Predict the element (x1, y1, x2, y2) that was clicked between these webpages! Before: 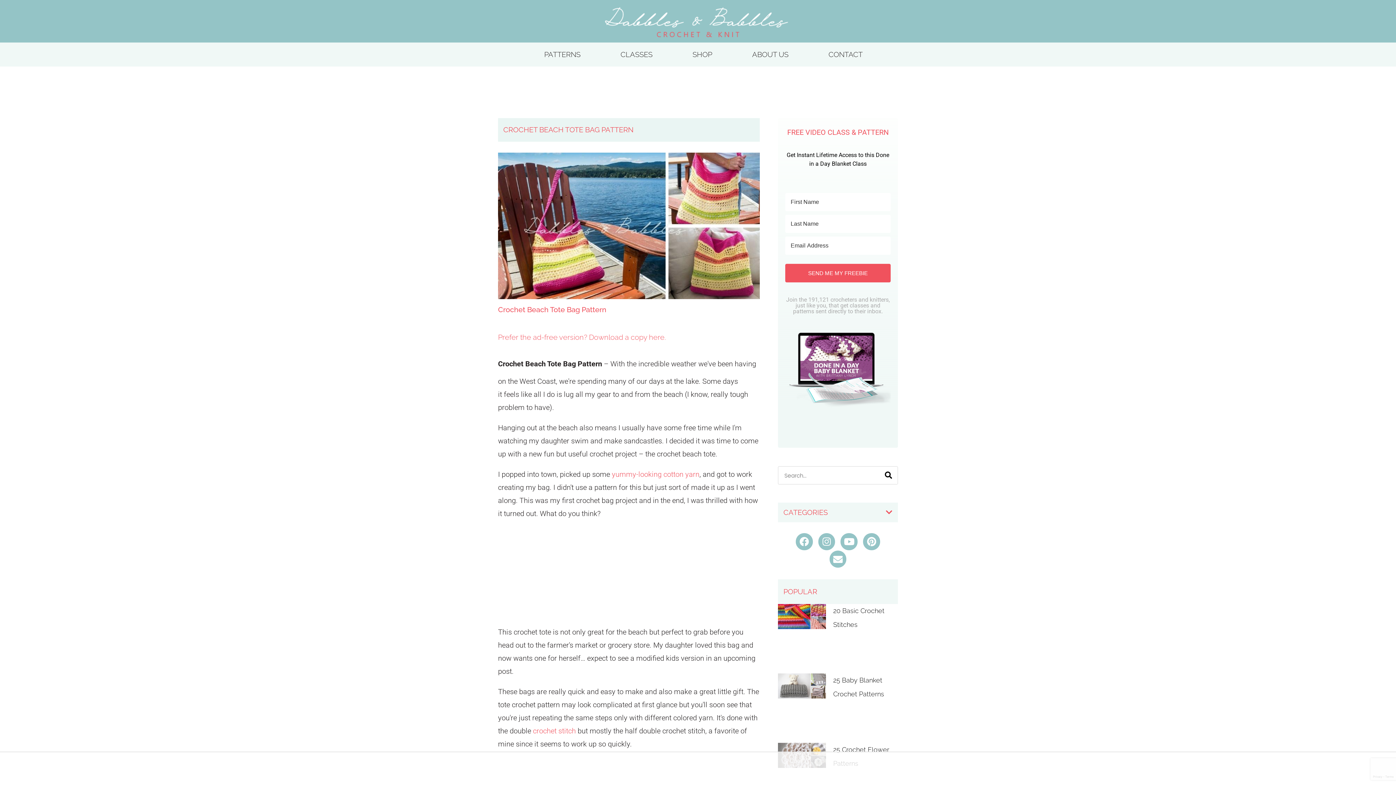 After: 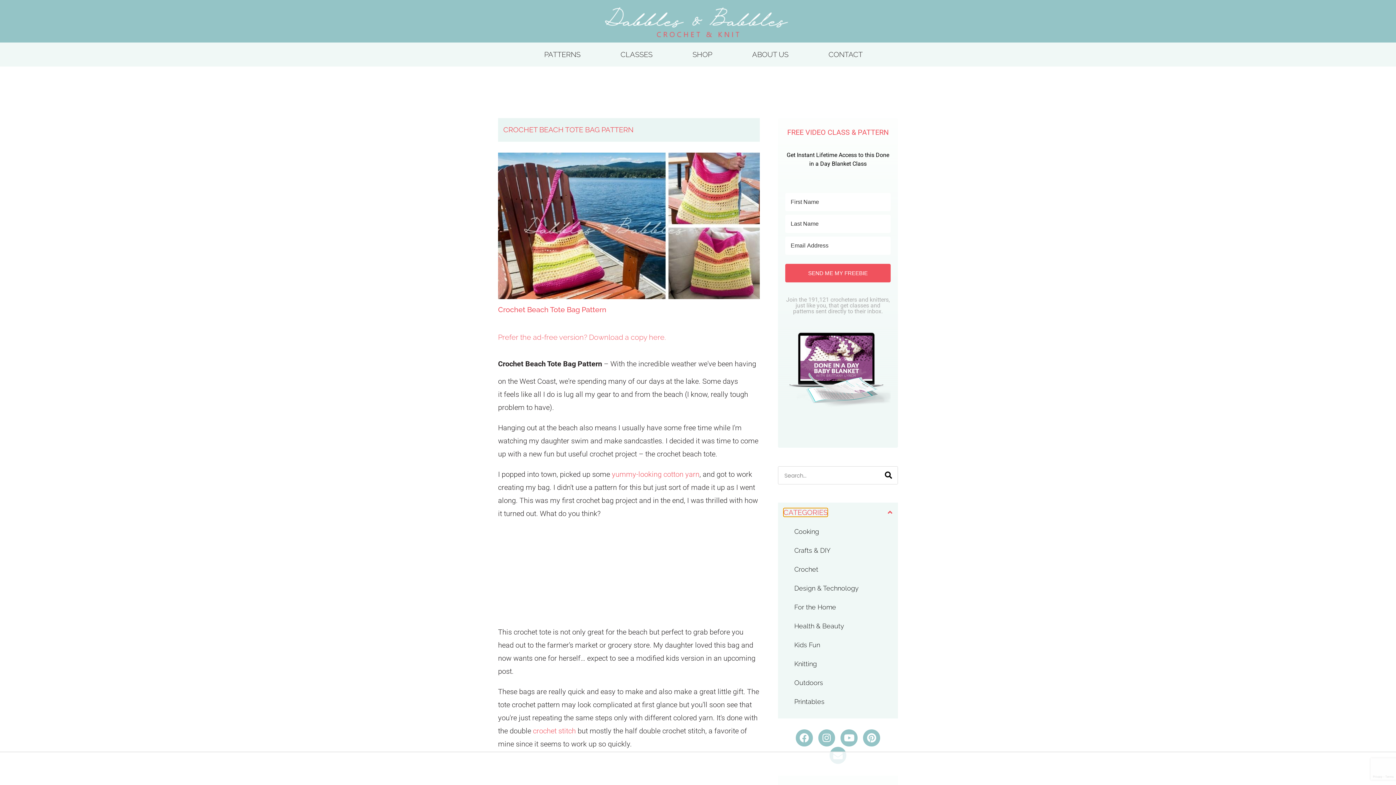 Action: bbox: (783, 508, 828, 517) label: CATEGORIES